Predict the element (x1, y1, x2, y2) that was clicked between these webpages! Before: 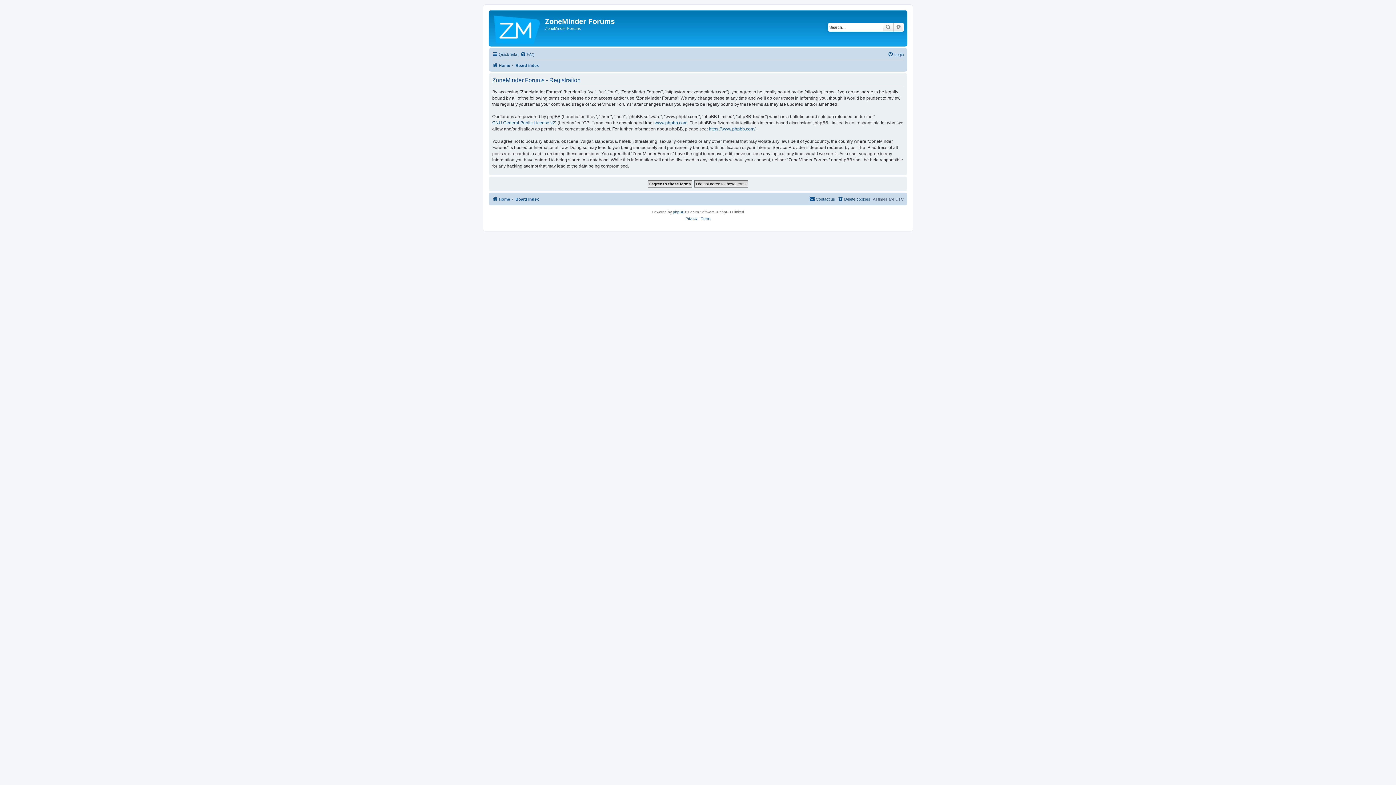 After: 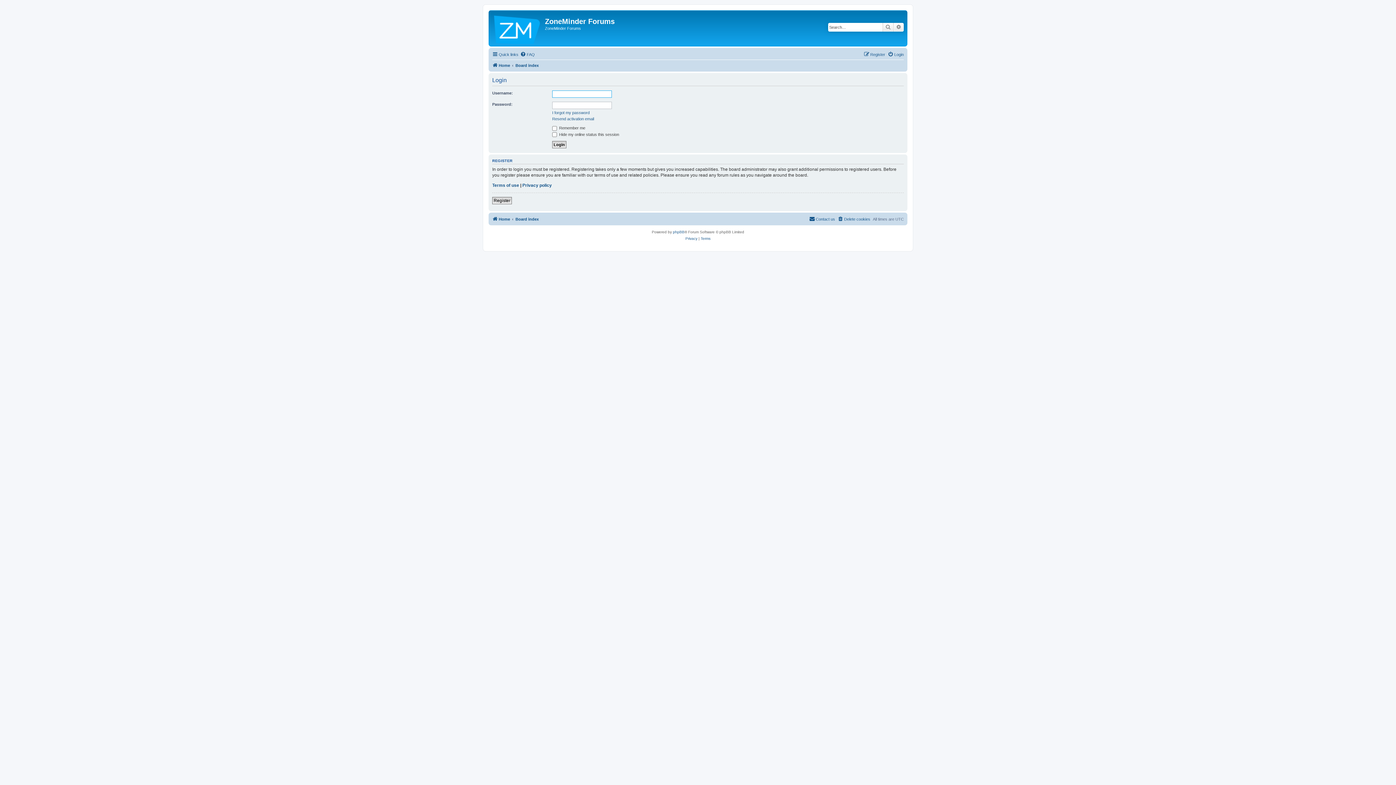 Action: label: Login bbox: (888, 50, 904, 58)